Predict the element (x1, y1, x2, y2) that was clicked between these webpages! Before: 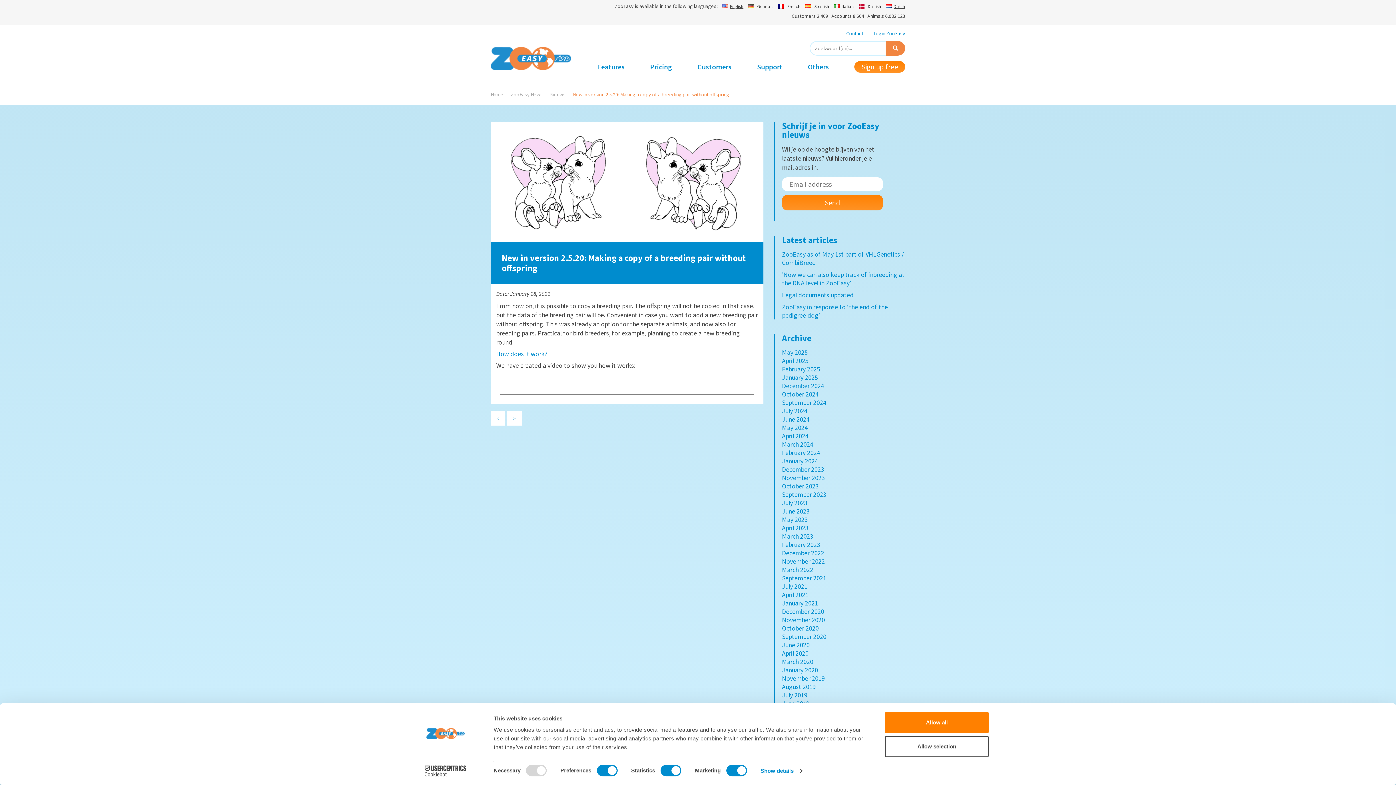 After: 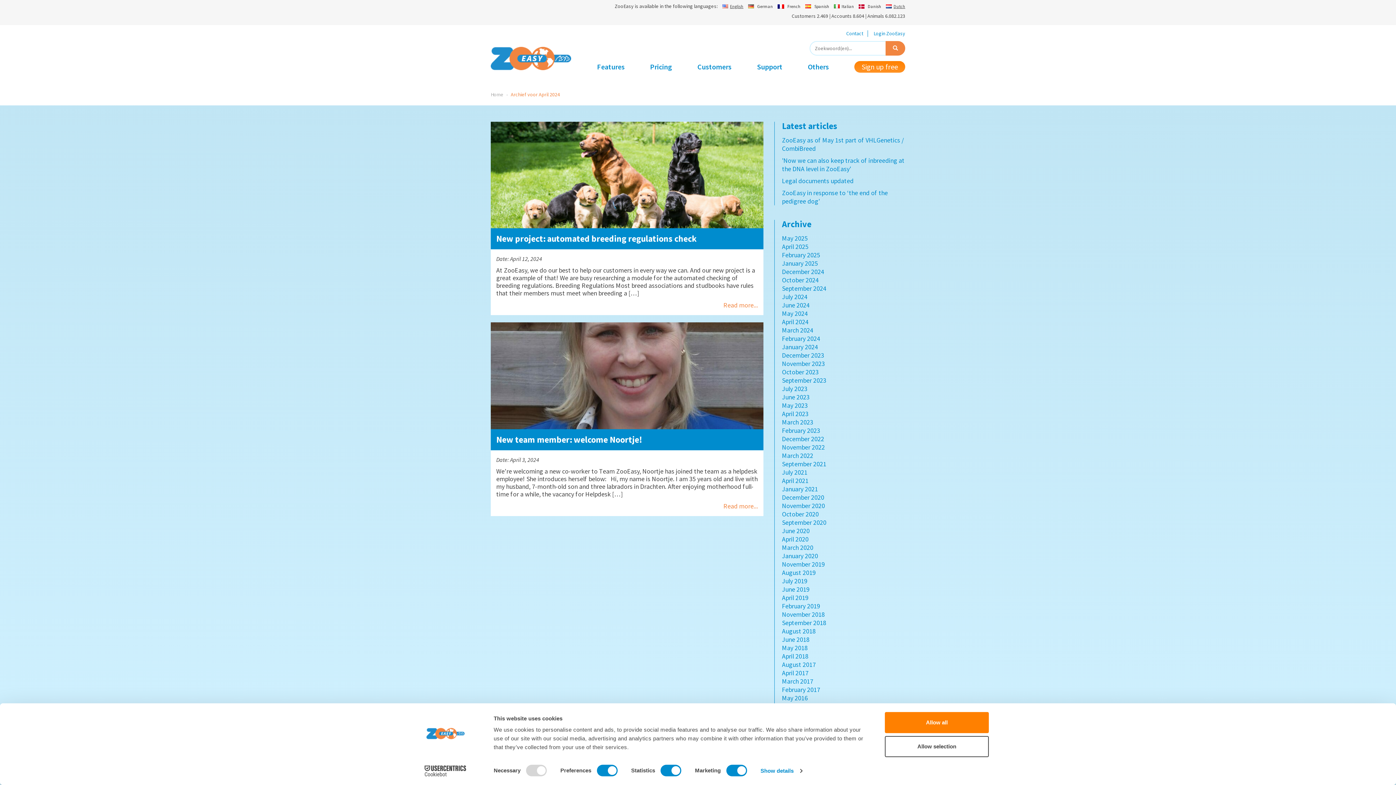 Action: label: April 2024 bbox: (782, 432, 808, 440)